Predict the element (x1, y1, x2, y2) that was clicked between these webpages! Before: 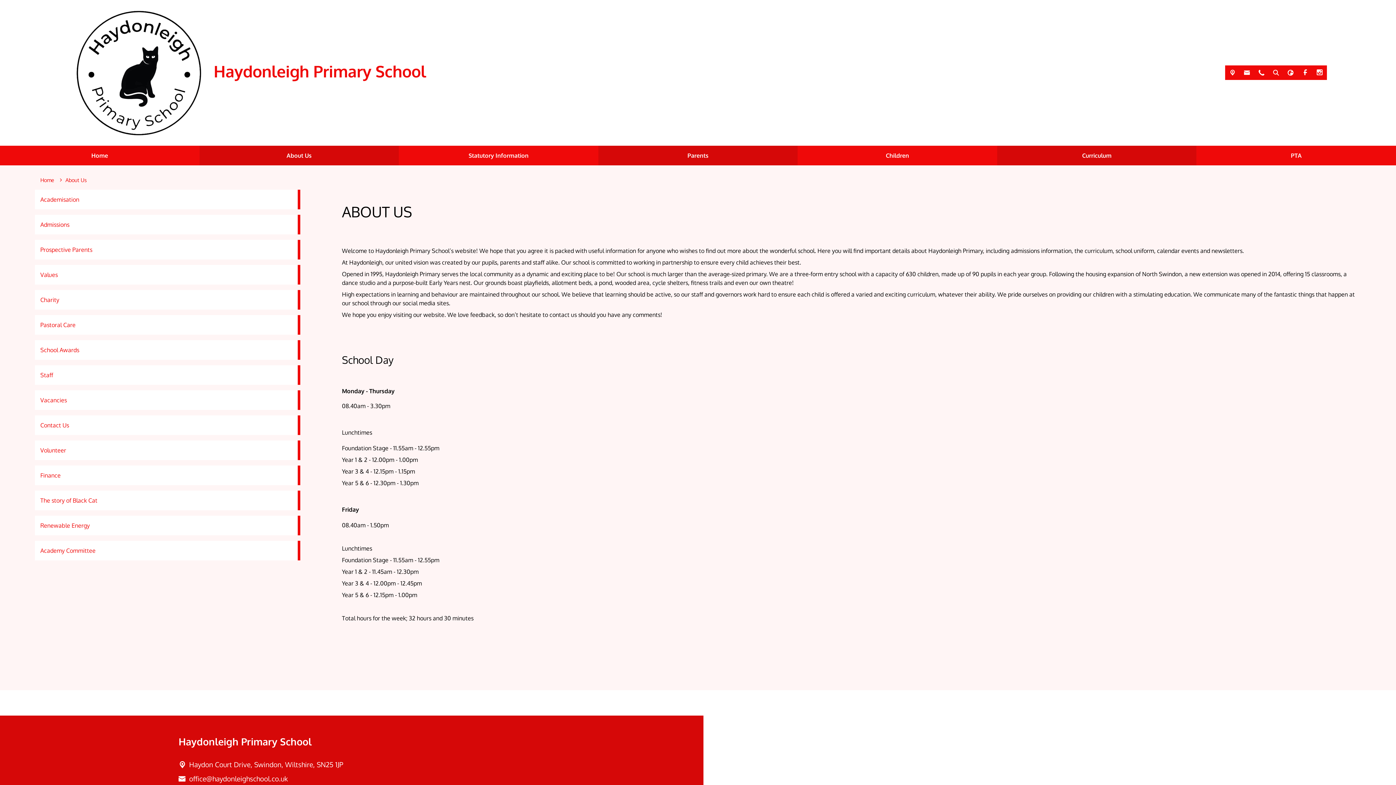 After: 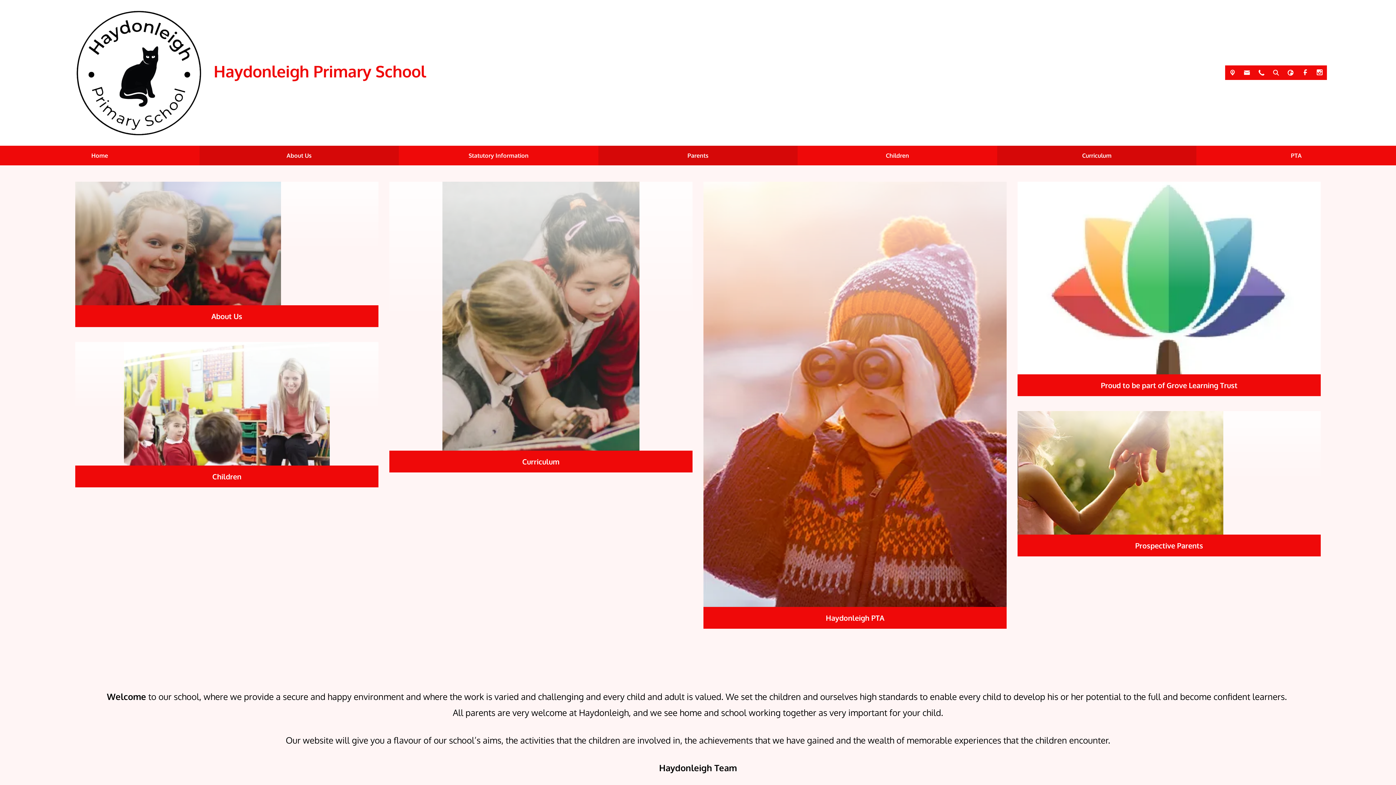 Action: bbox: (40, 176, 54, 183) label: Home